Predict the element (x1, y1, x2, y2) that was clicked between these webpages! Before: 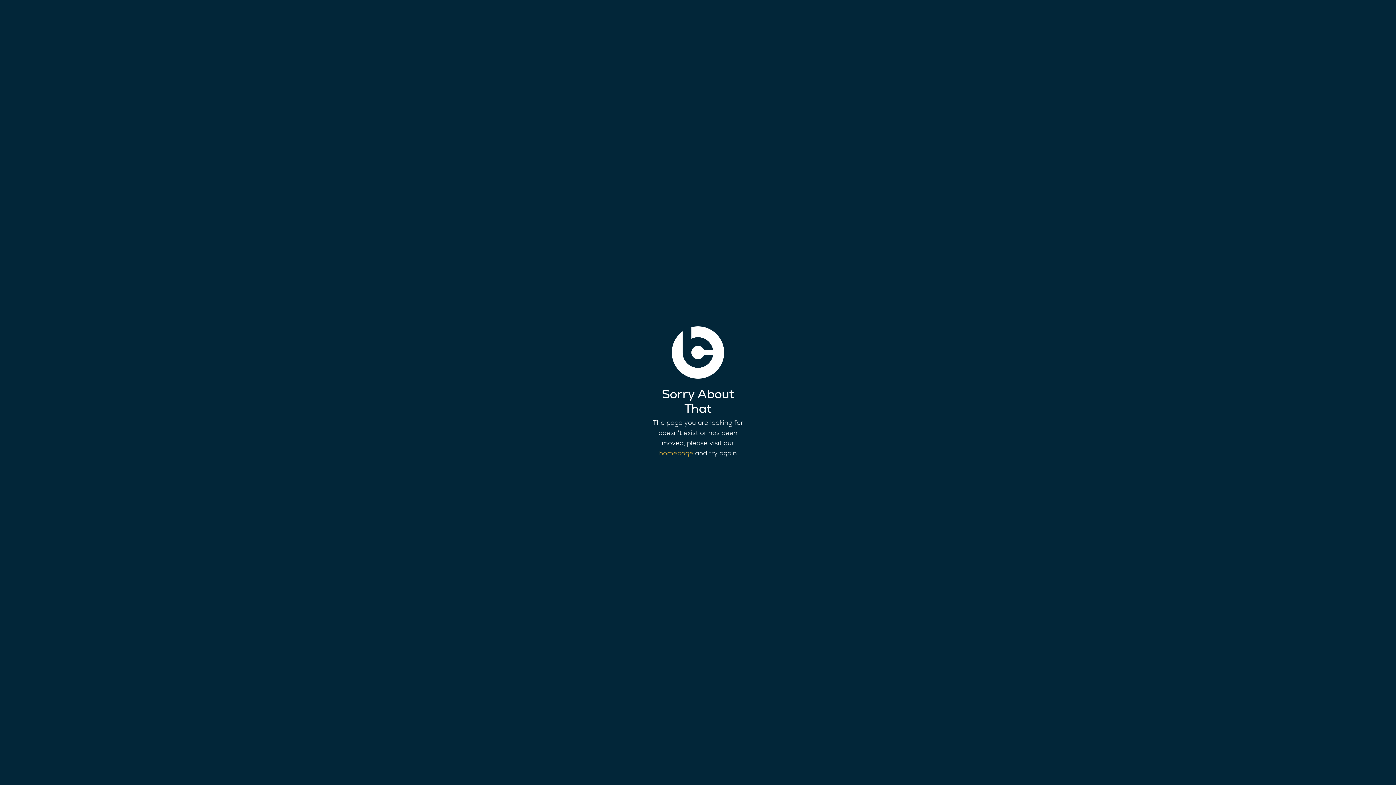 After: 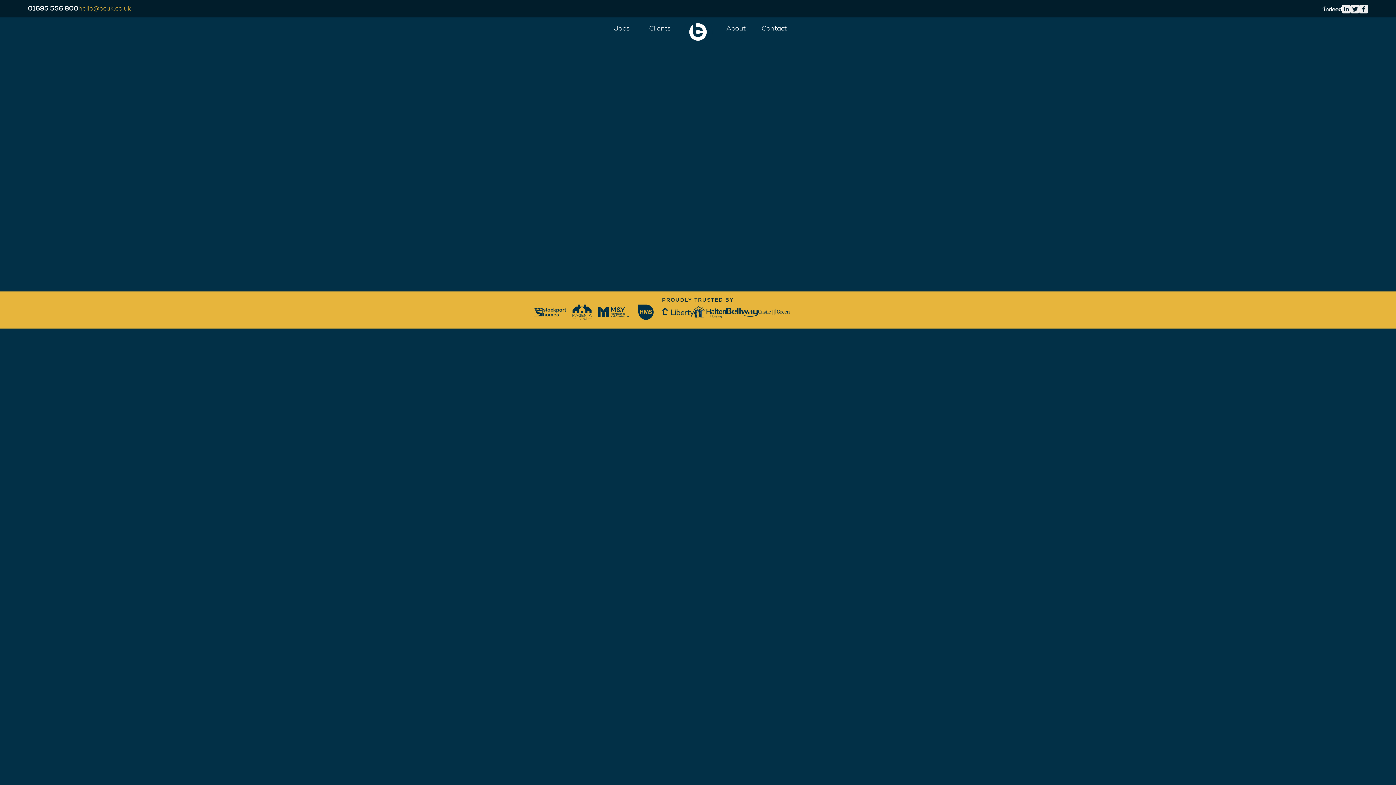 Action: label: homepage bbox: (659, 450, 693, 457)